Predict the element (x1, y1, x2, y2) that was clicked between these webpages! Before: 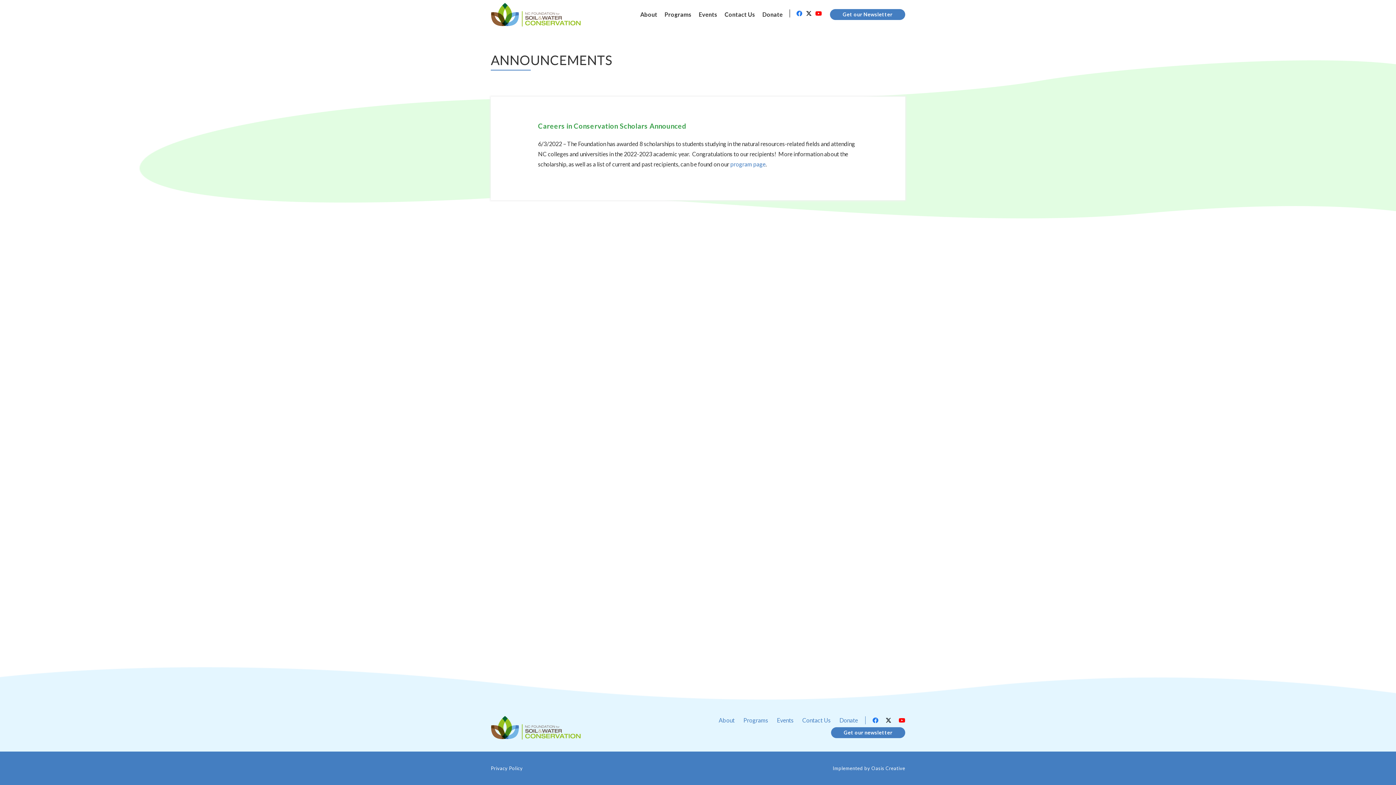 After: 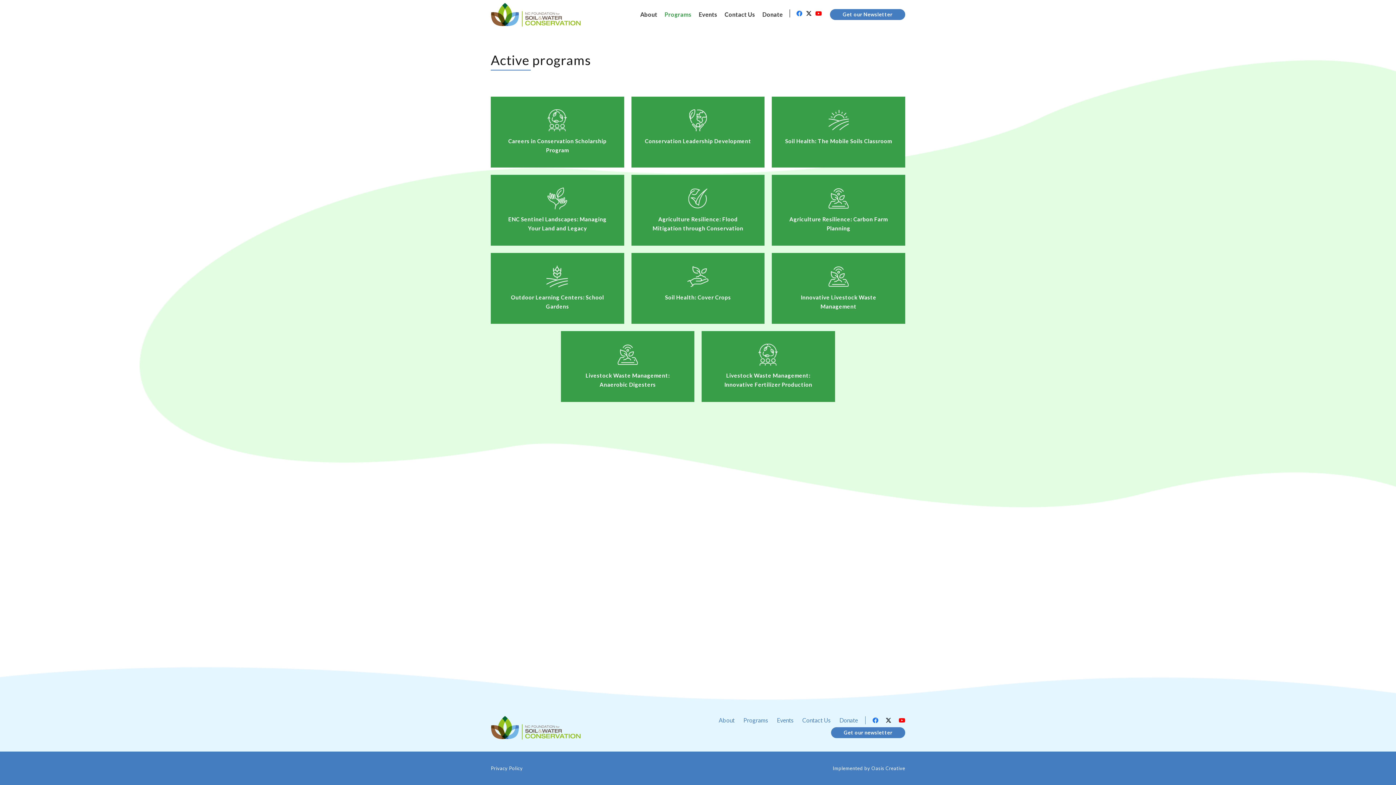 Action: bbox: (661, 0, 695, 29) label: Programs